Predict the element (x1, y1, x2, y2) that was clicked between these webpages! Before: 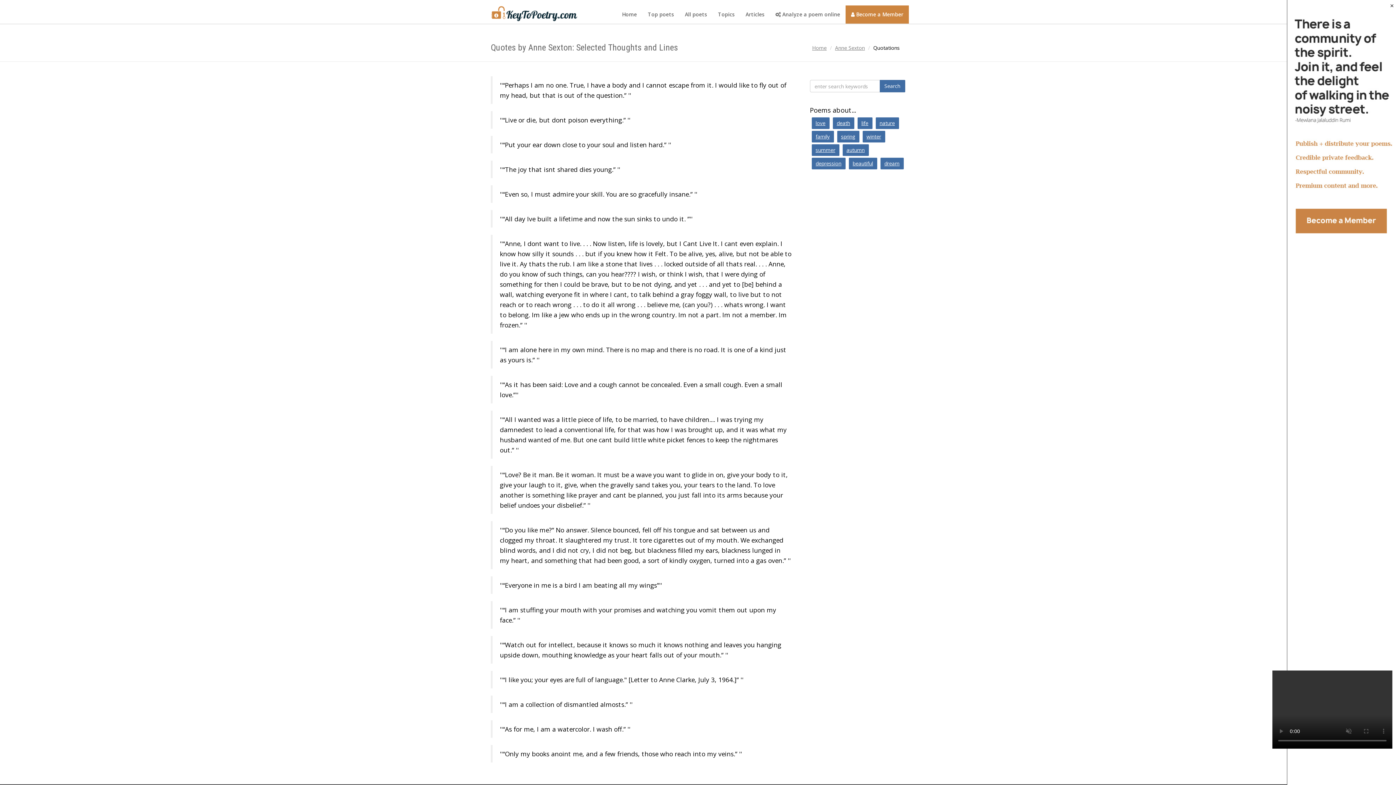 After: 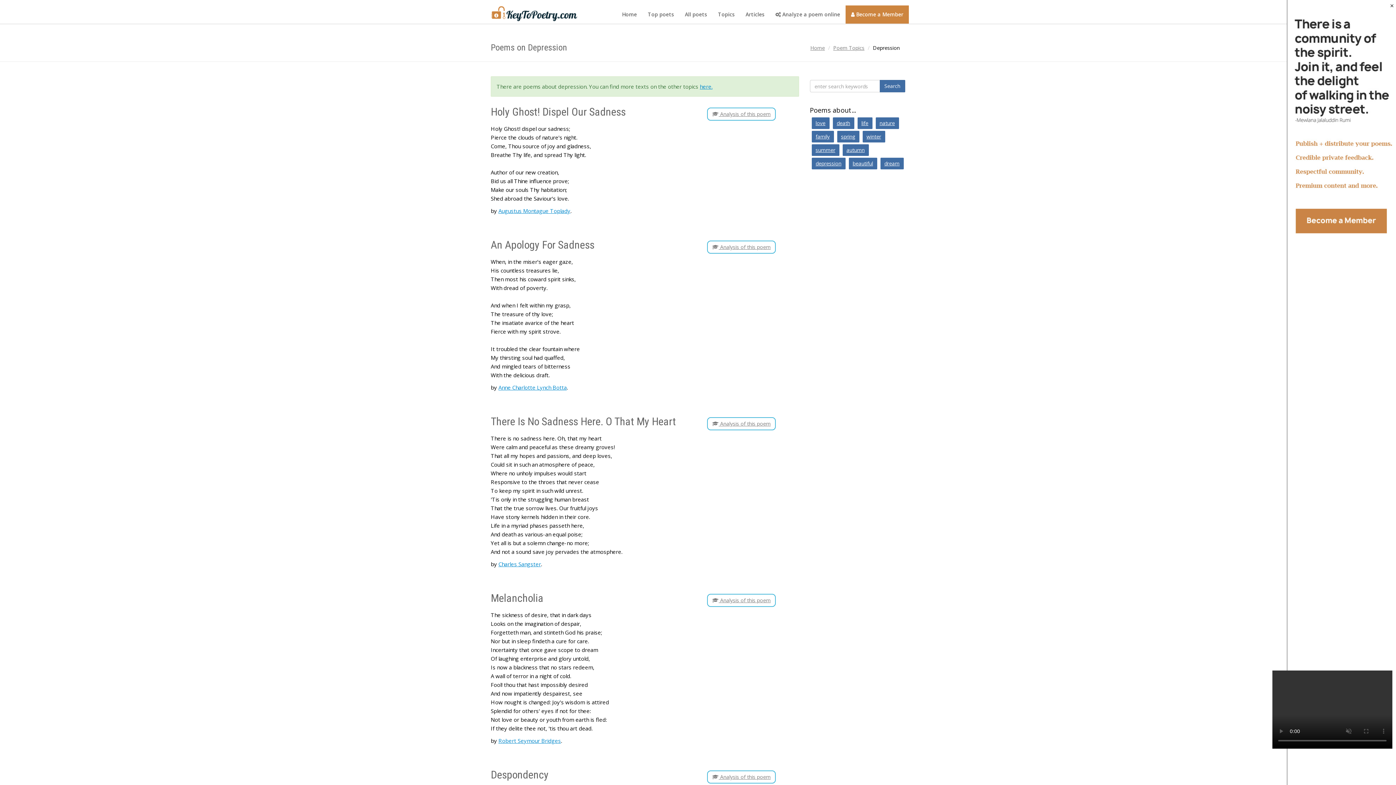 Action: bbox: (811, 157, 845, 169) label: depression